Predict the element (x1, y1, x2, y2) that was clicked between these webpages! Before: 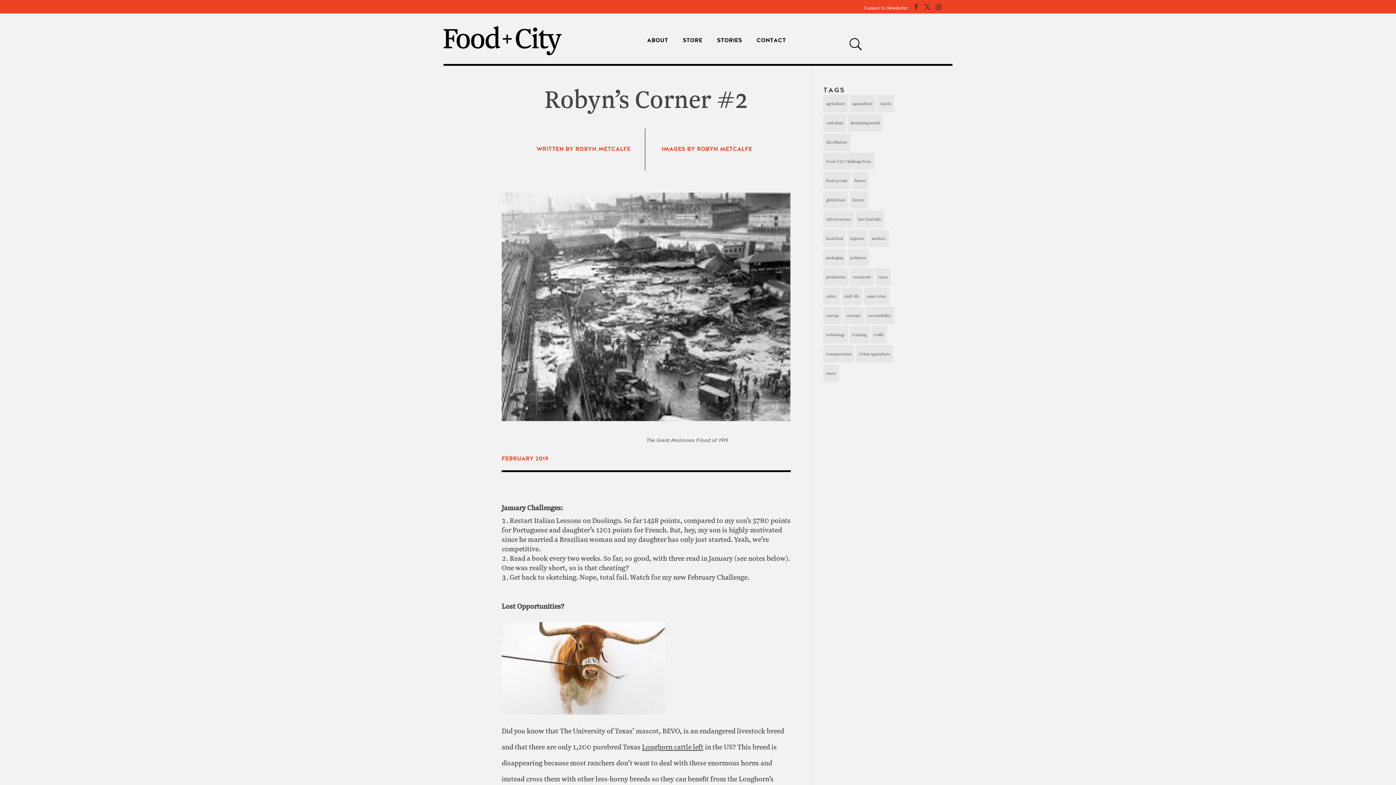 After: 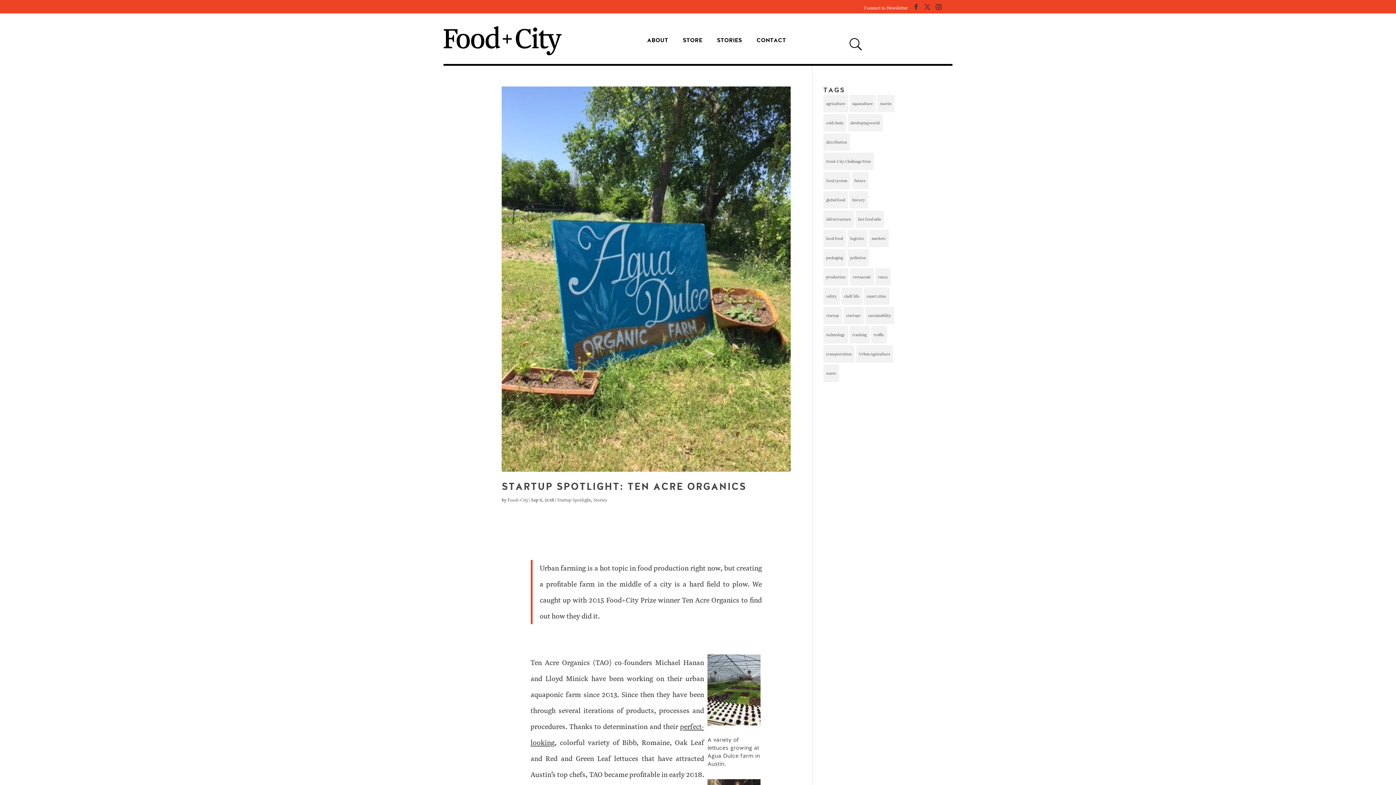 Action: label: Austin (2 items) bbox: (877, 94, 894, 112)